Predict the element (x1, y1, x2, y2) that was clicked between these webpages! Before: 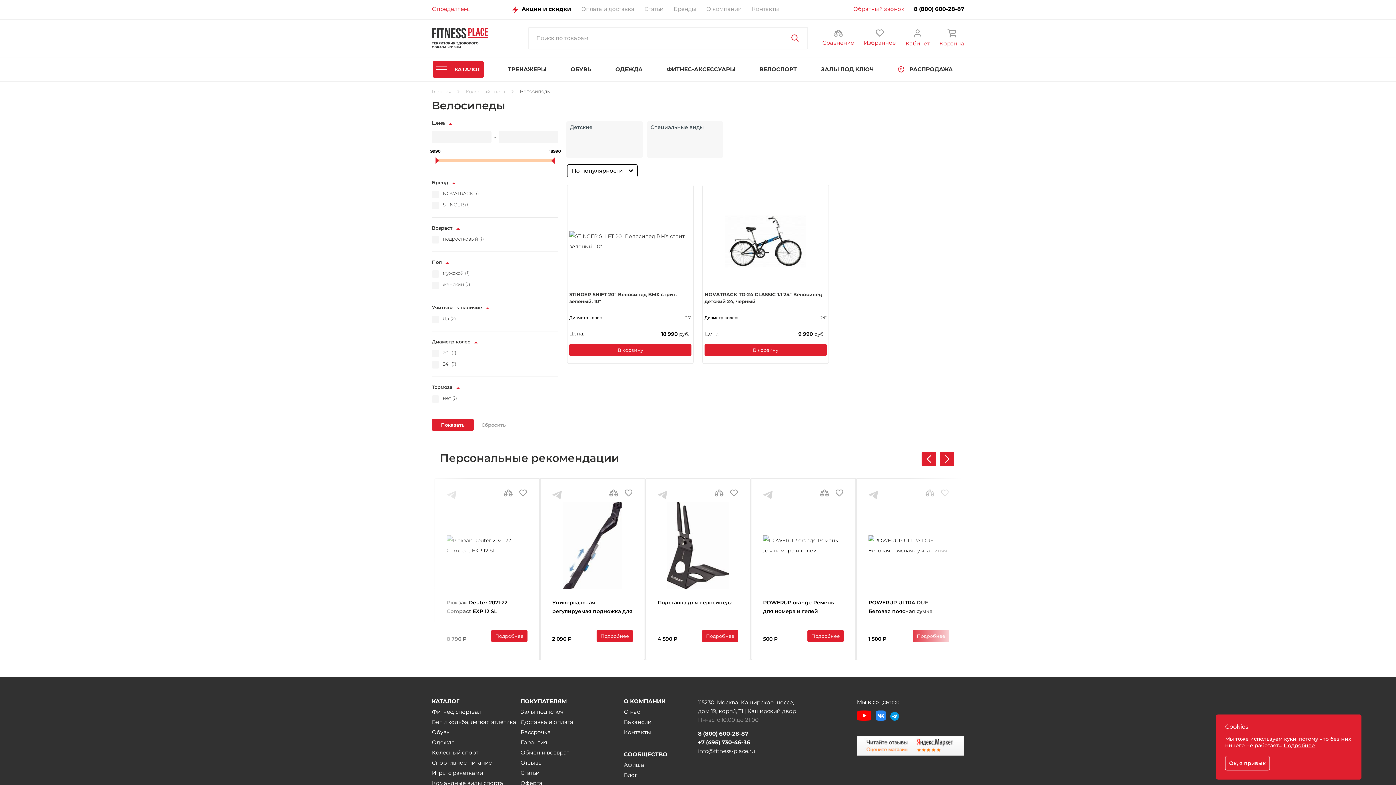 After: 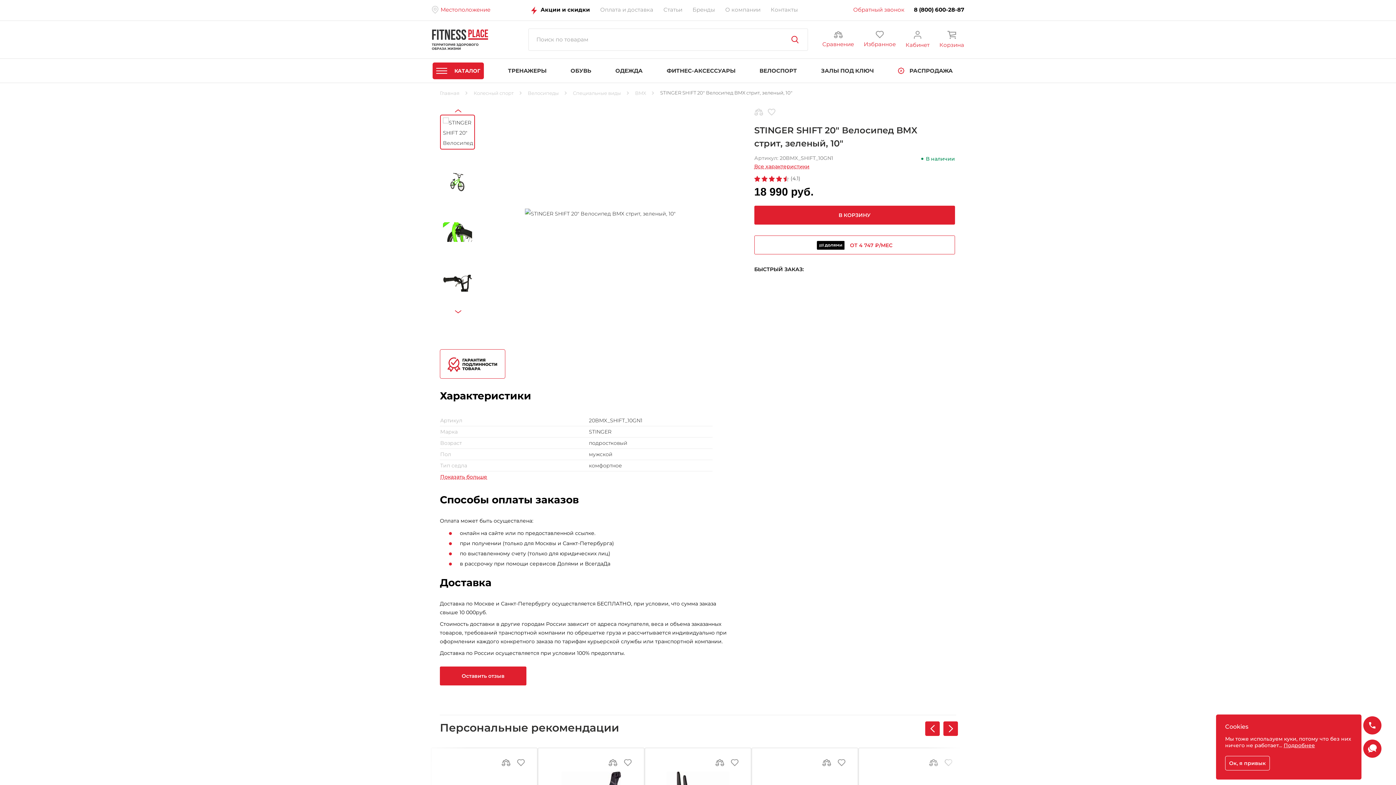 Action: bbox: (569, 231, 691, 251)